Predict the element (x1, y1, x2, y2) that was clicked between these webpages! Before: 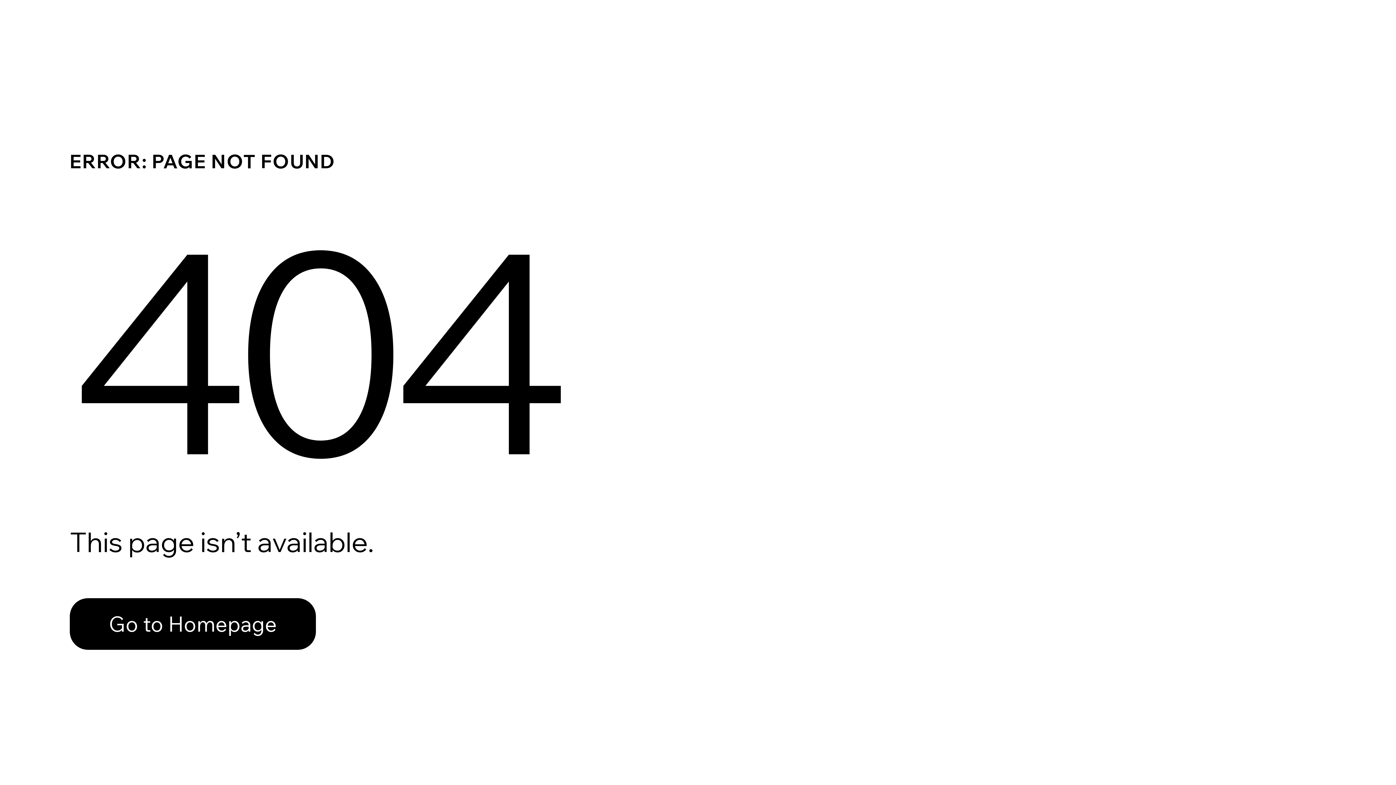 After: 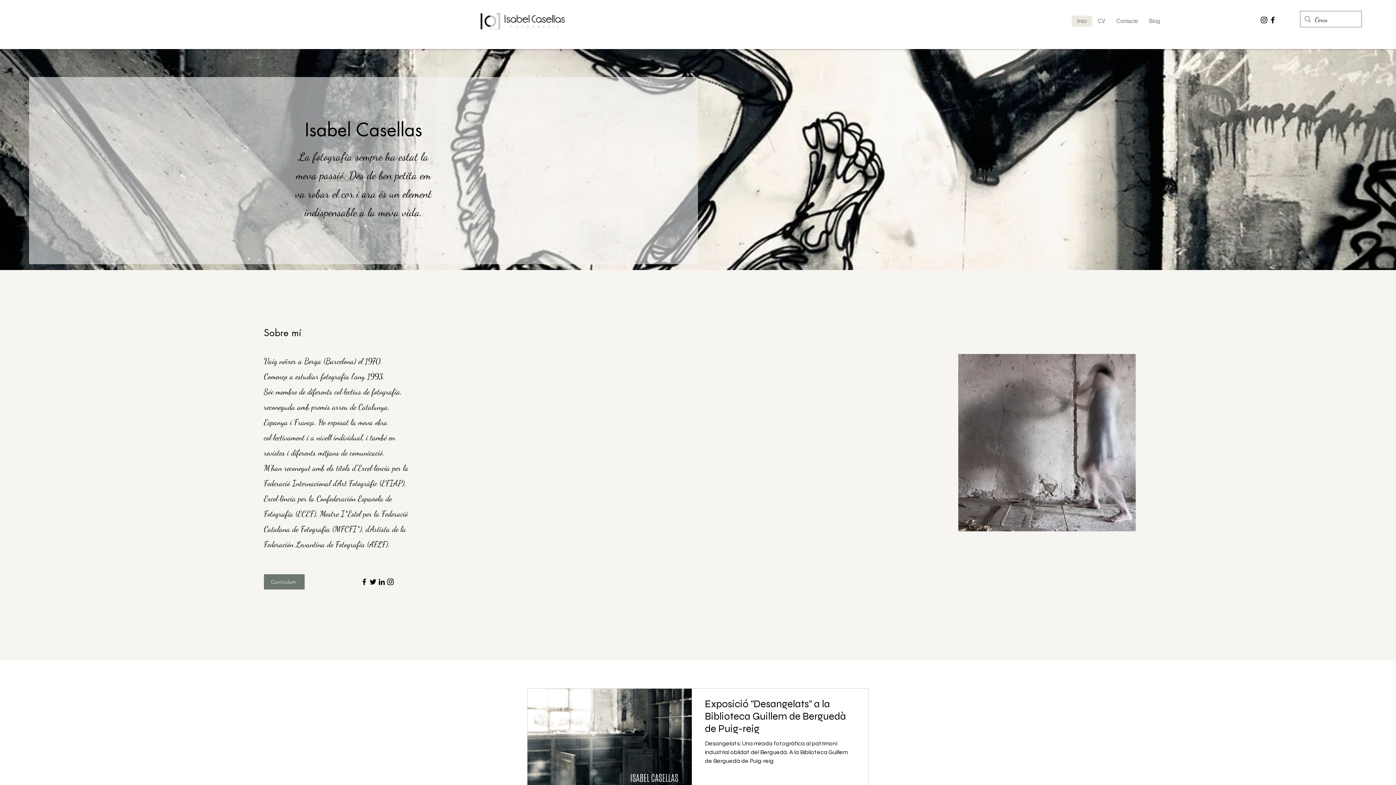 Action: label: Go to Homepage bbox: (69, 582, 768, 659)